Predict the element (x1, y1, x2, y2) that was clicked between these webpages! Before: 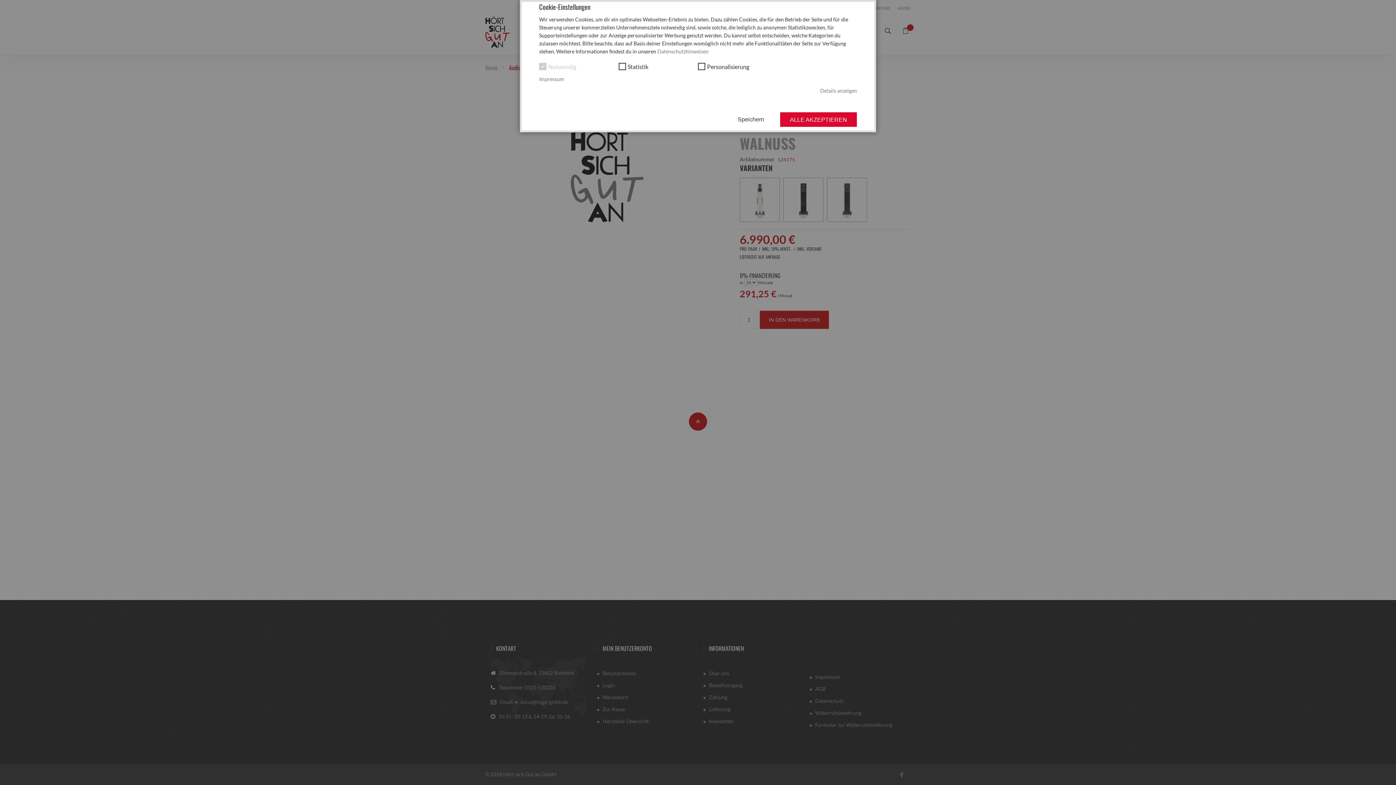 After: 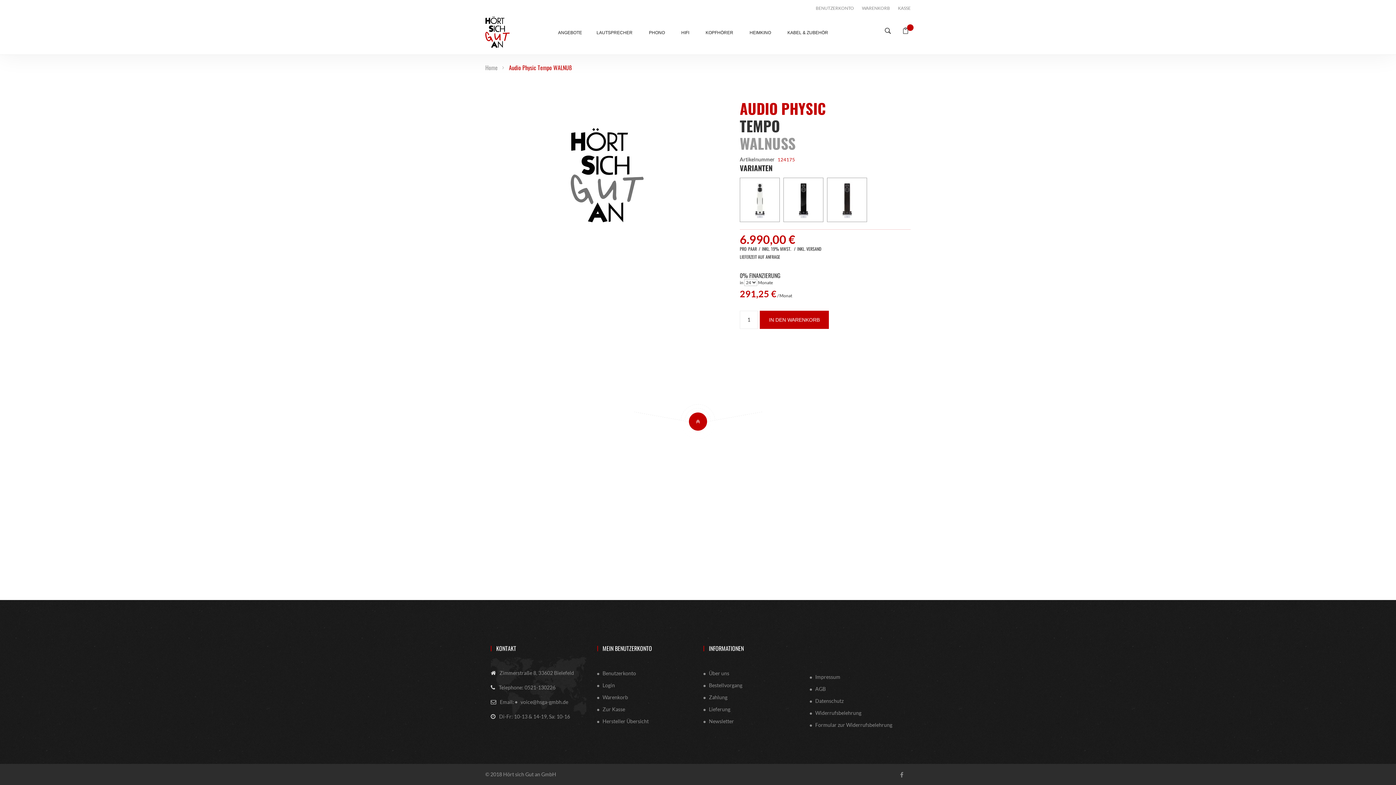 Action: label: ALLE AKZEPTIEREN bbox: (780, 112, 857, 126)